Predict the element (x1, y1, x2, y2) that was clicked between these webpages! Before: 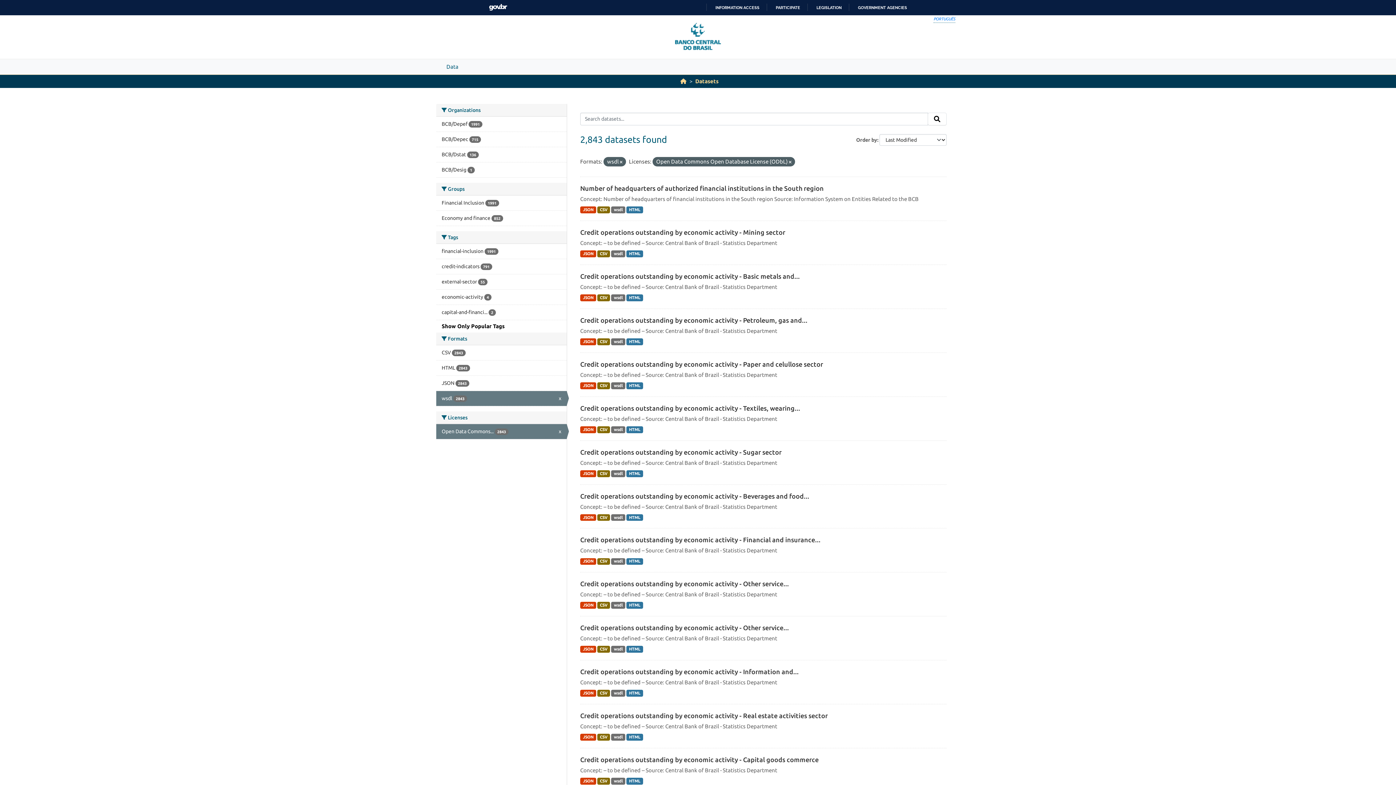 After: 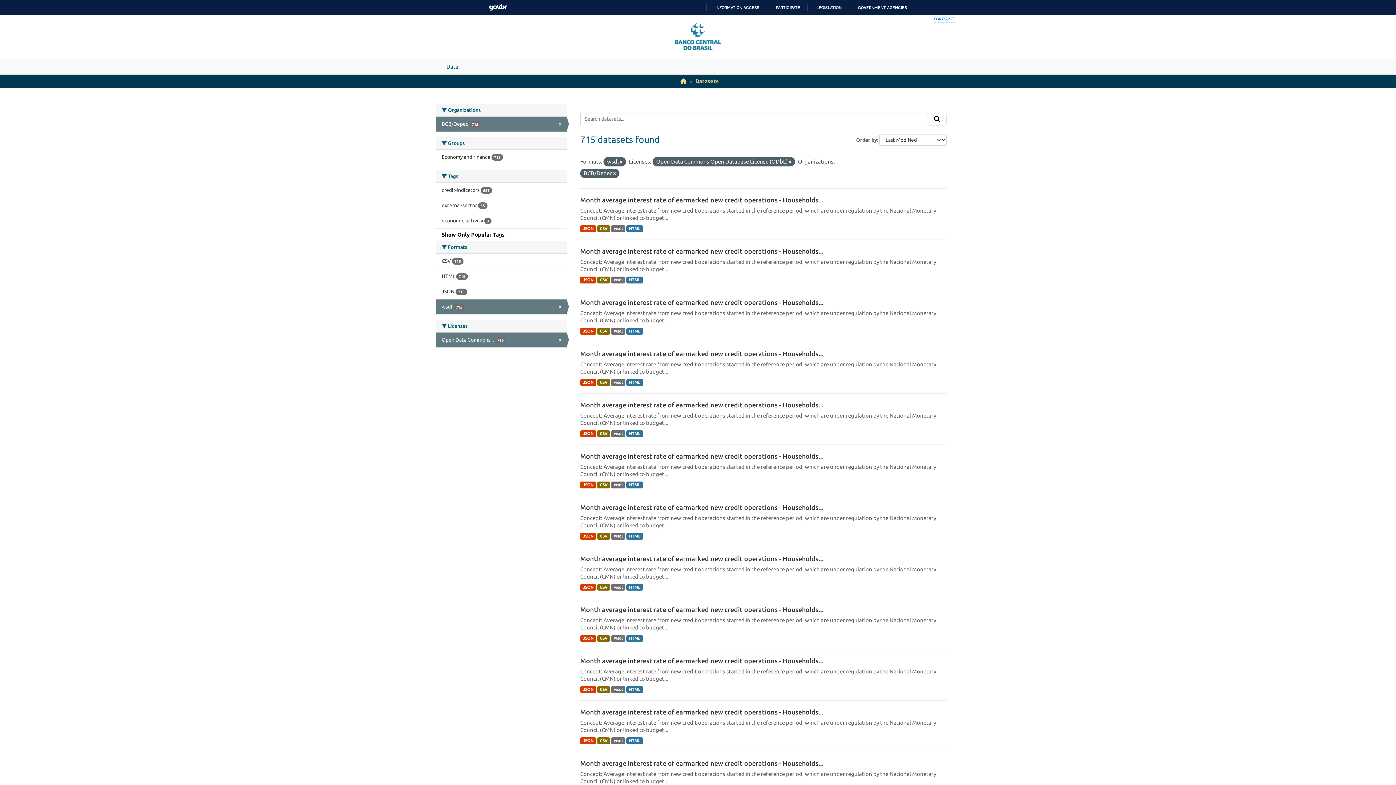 Action: bbox: (436, 131, 566, 146) label: BCB/Depec 715